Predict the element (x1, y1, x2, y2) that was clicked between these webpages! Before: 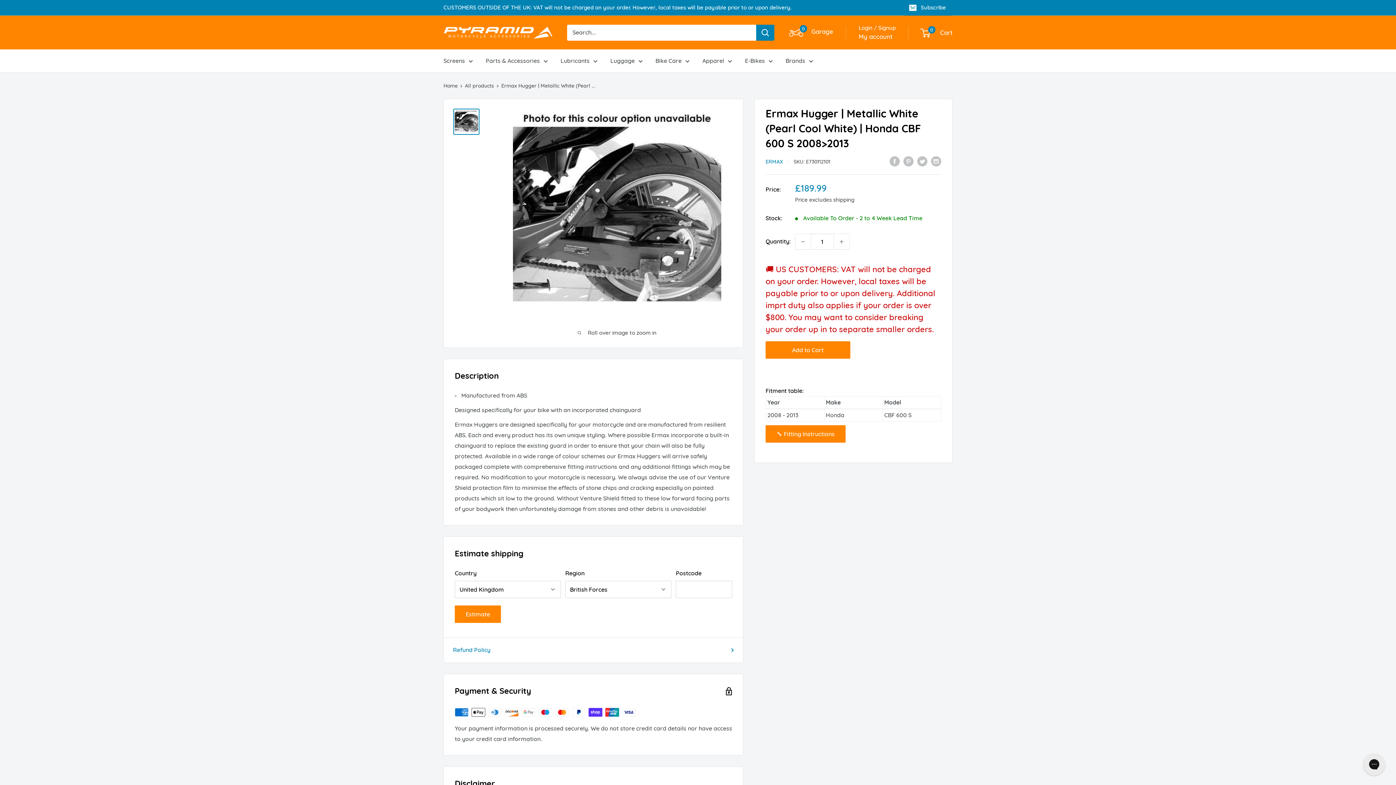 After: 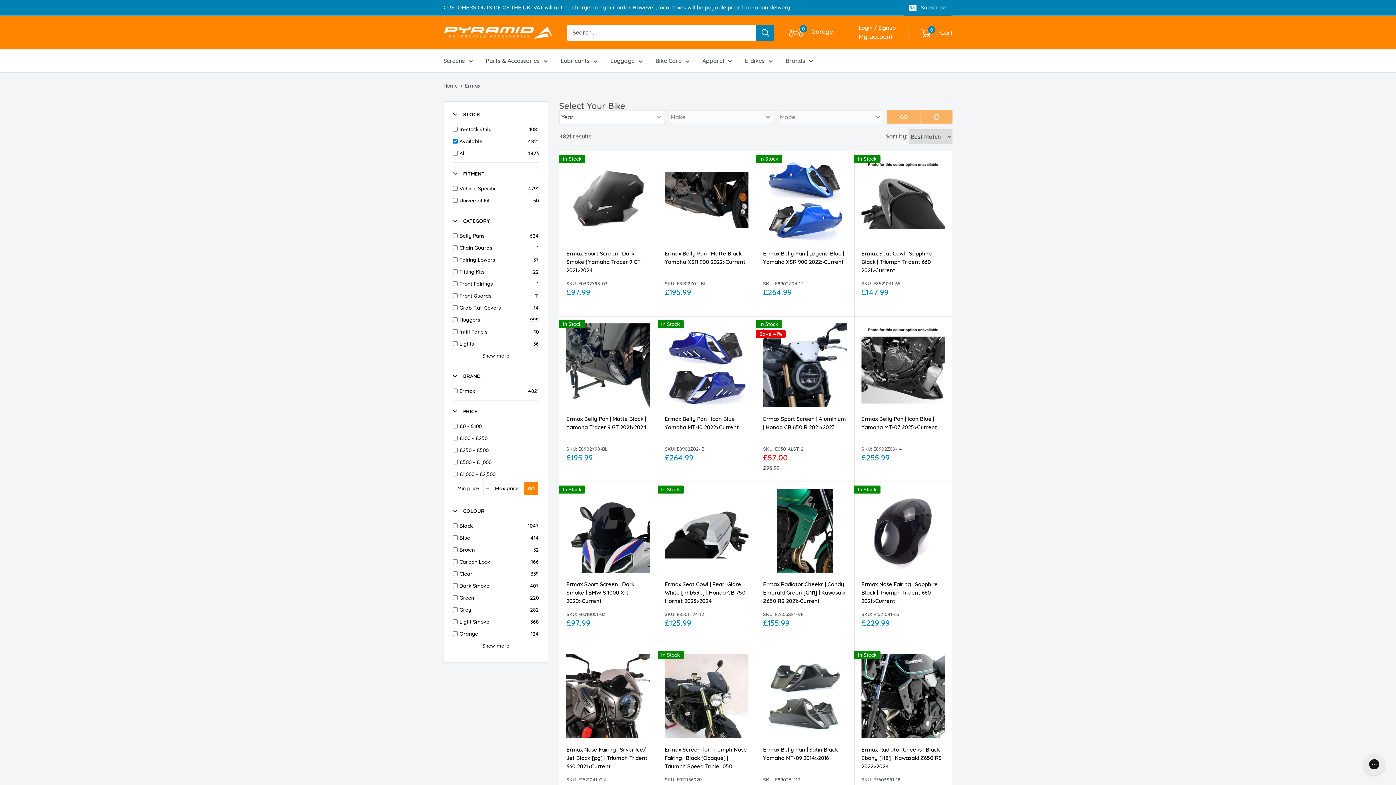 Action: bbox: (765, 158, 783, 165) label: ERMAX